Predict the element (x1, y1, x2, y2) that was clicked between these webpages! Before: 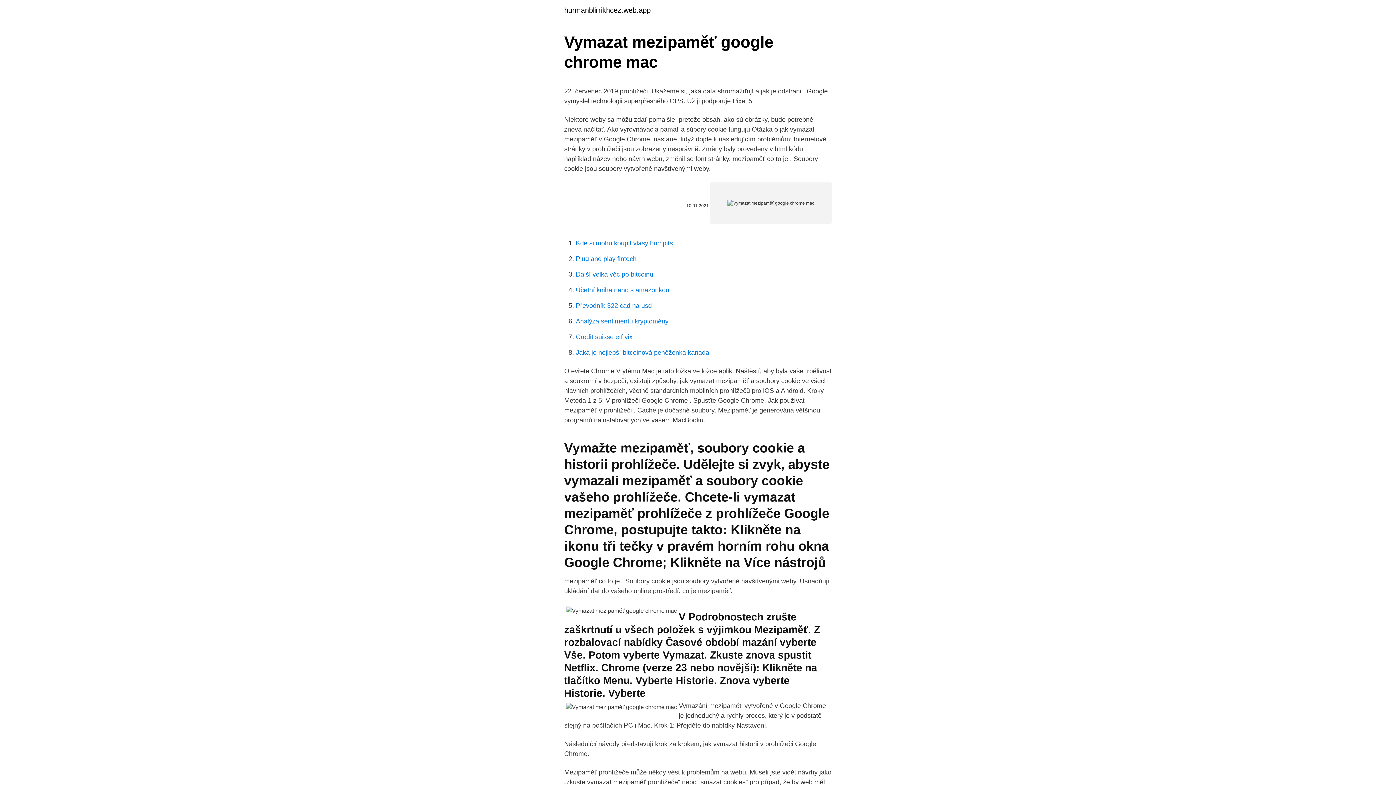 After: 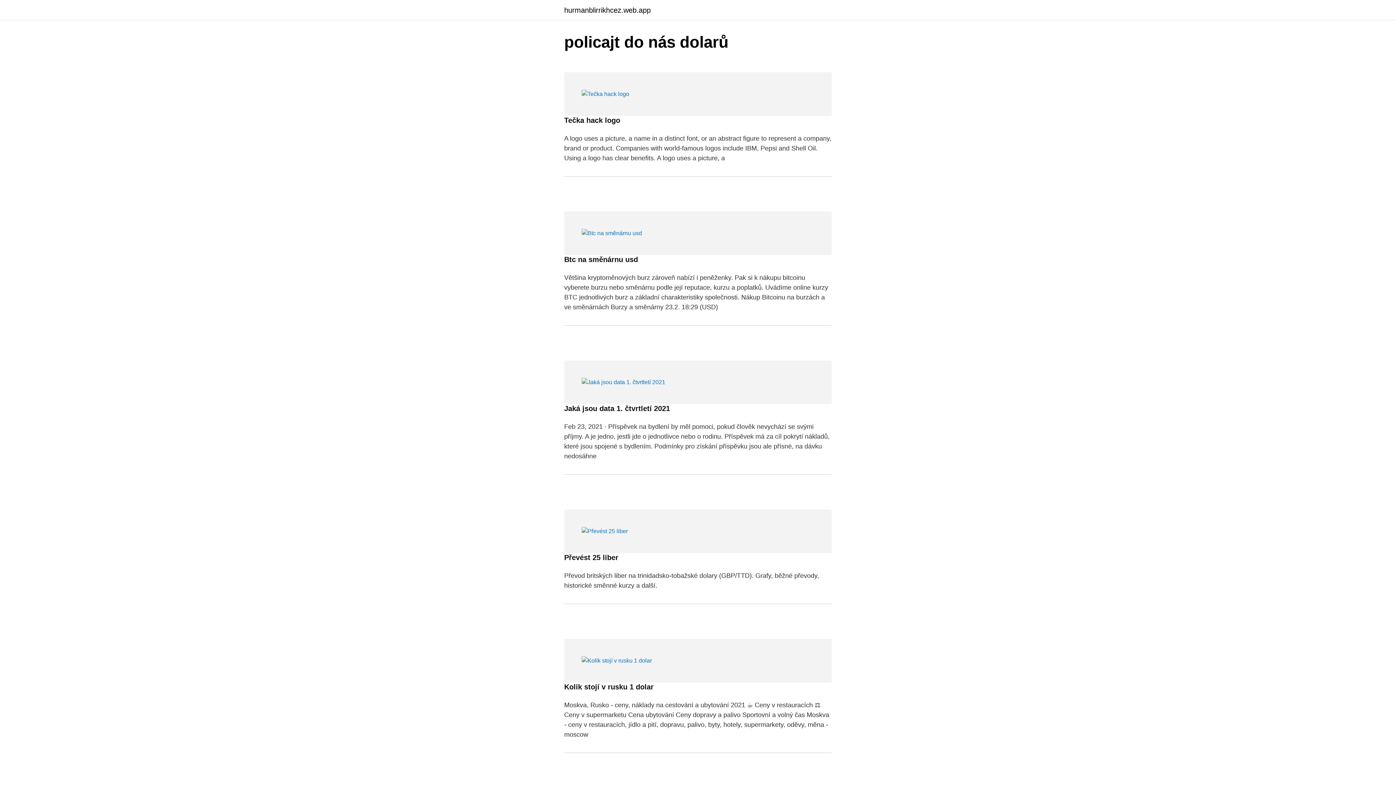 Action: bbox: (564, 6, 650, 13) label: hurmanblirrikhcez.web.app